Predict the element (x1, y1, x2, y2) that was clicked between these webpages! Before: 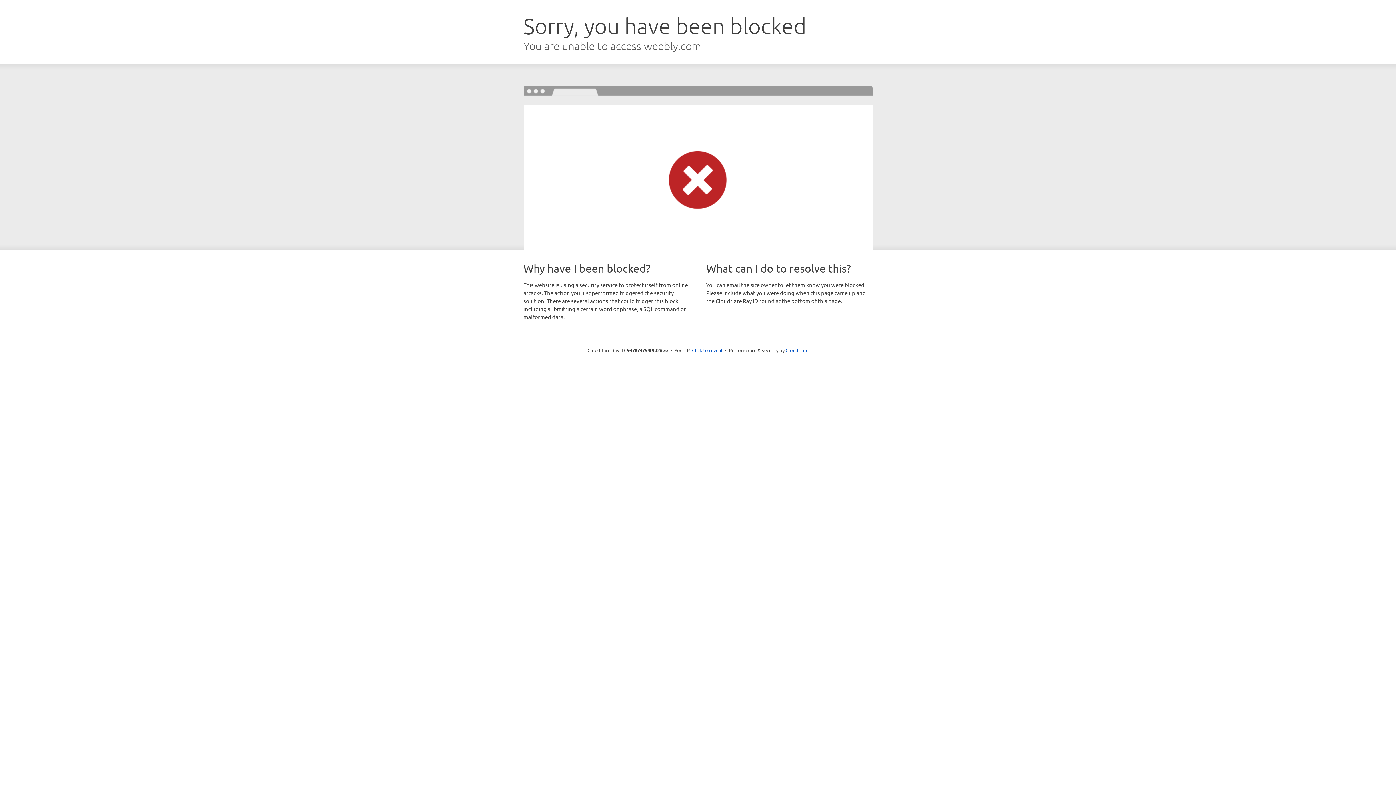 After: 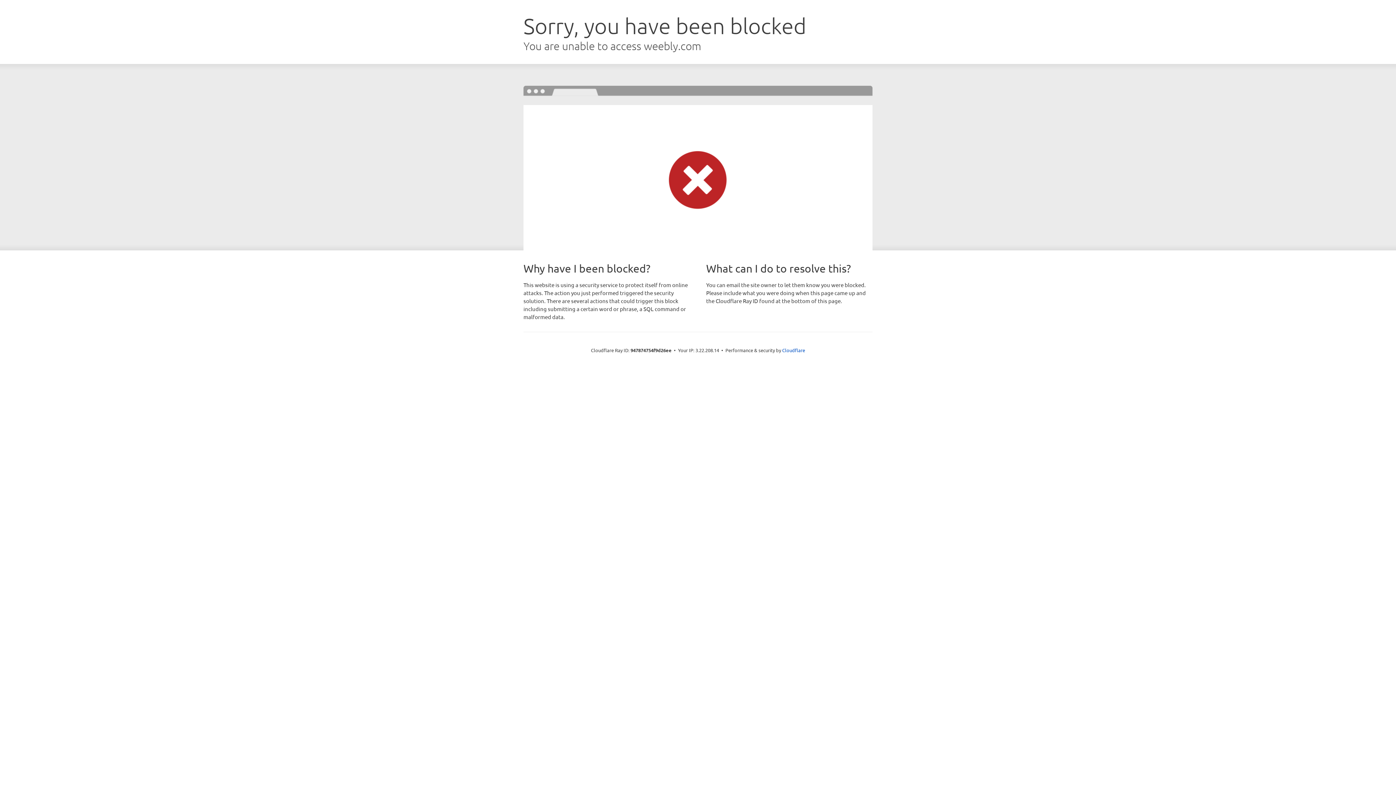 Action: bbox: (692, 346, 722, 353) label: Click to reveal